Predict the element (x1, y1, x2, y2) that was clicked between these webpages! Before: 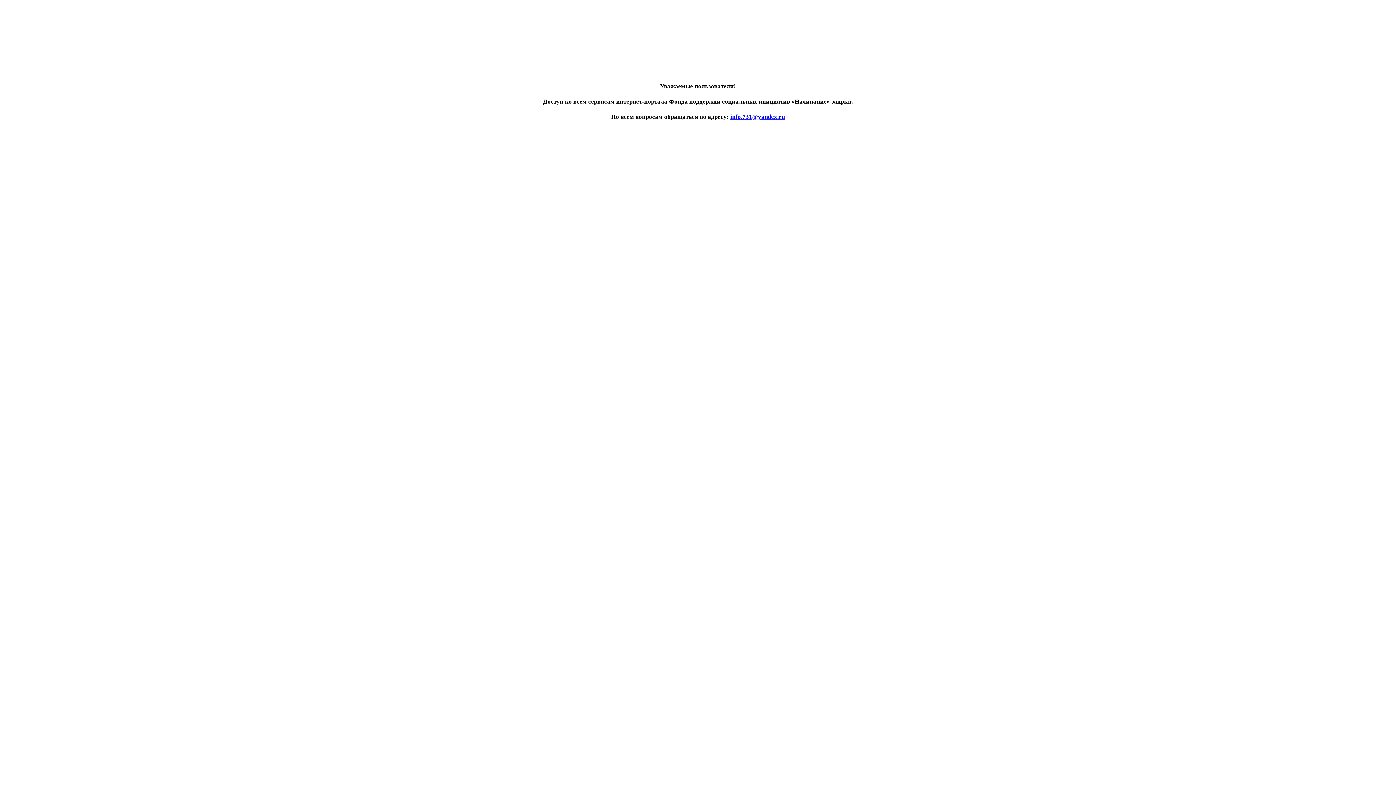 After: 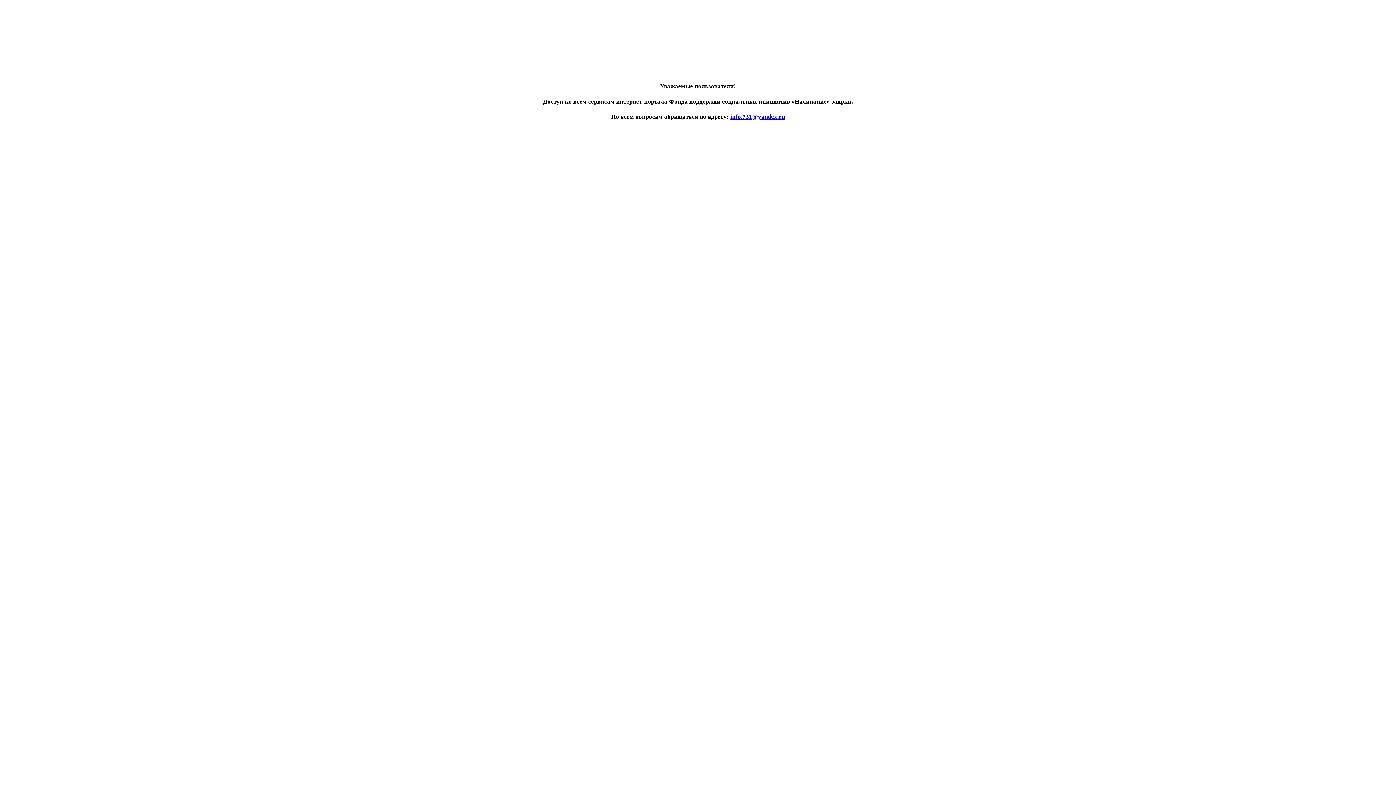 Action: bbox: (730, 113, 785, 120) label: info.731@yandex.ru